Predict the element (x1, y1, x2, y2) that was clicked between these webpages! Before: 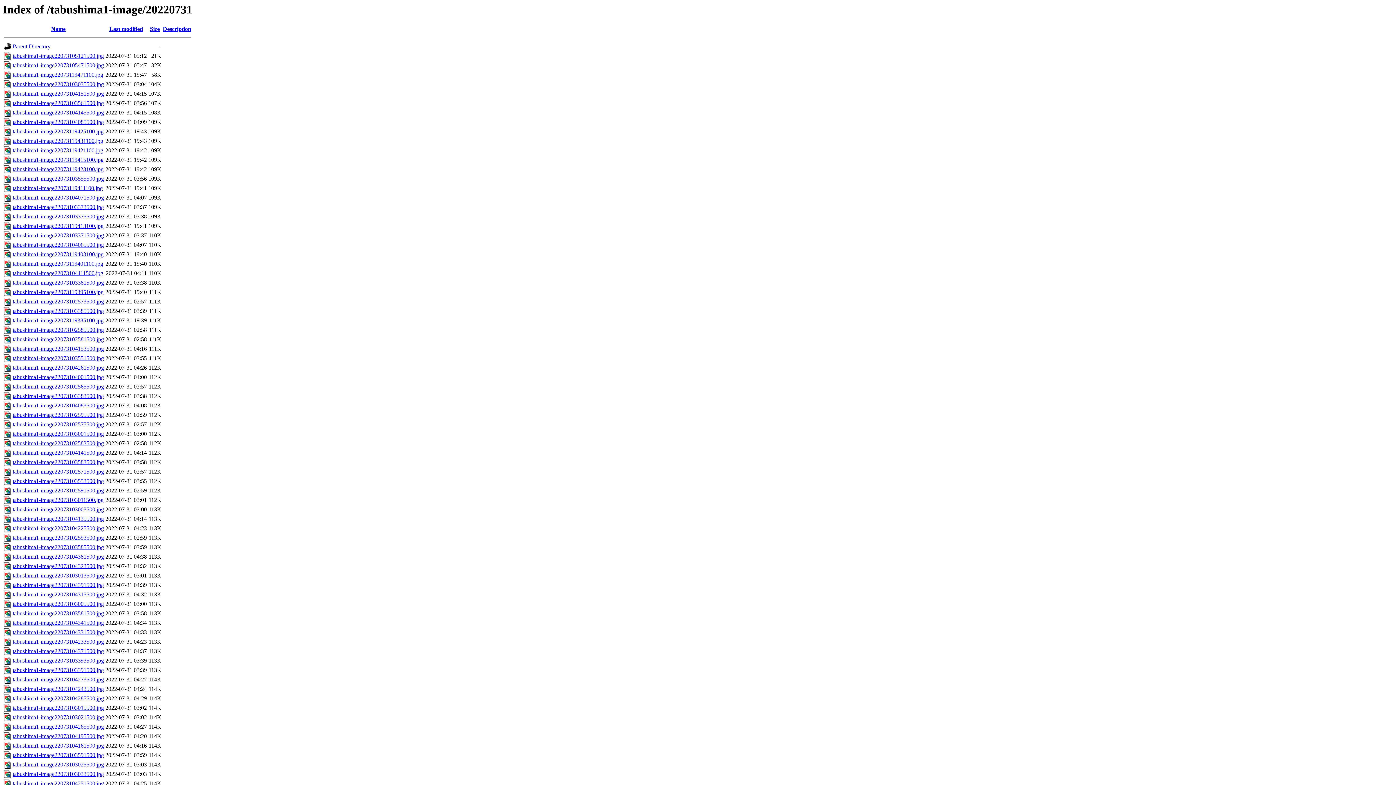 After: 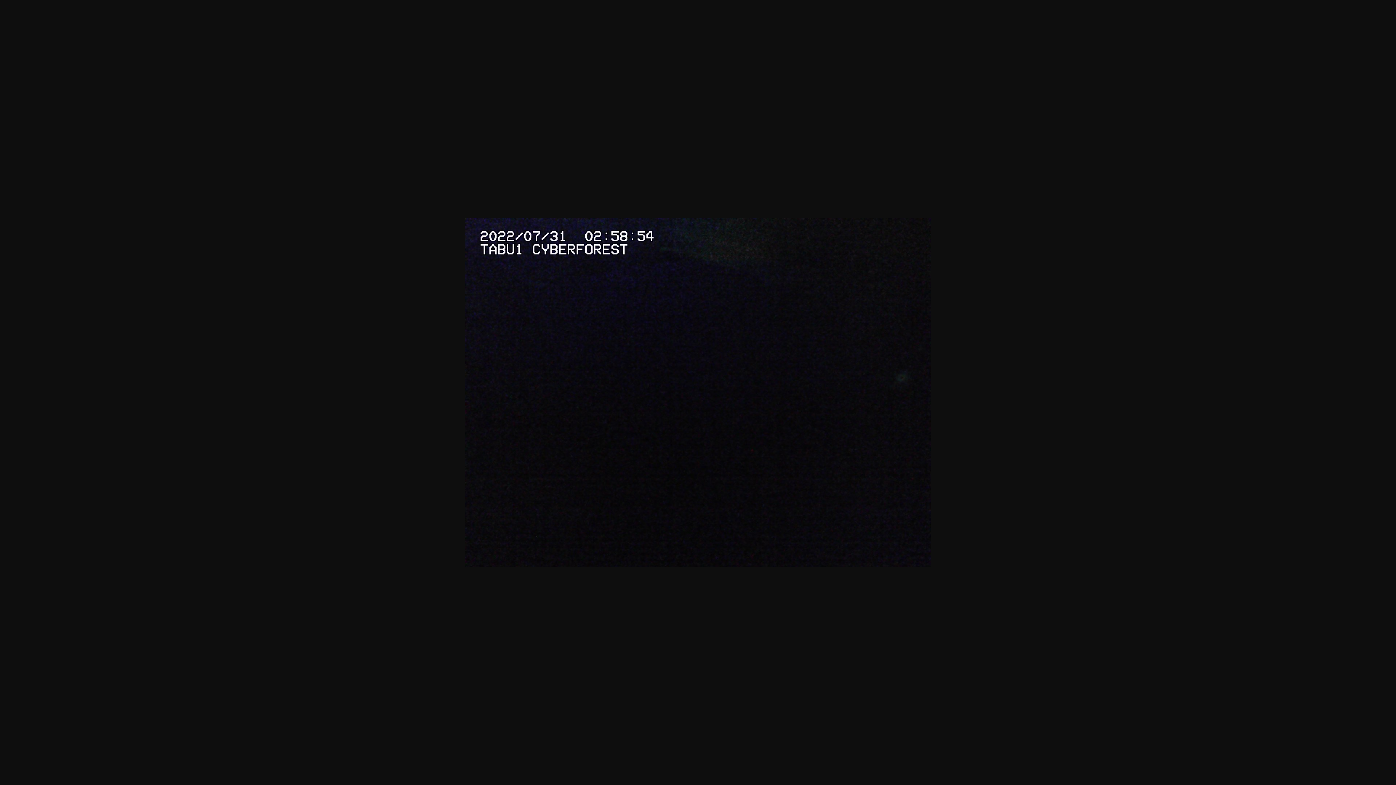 Action: label: tabushima1-image22073102585500.jpg bbox: (12, 327, 104, 333)